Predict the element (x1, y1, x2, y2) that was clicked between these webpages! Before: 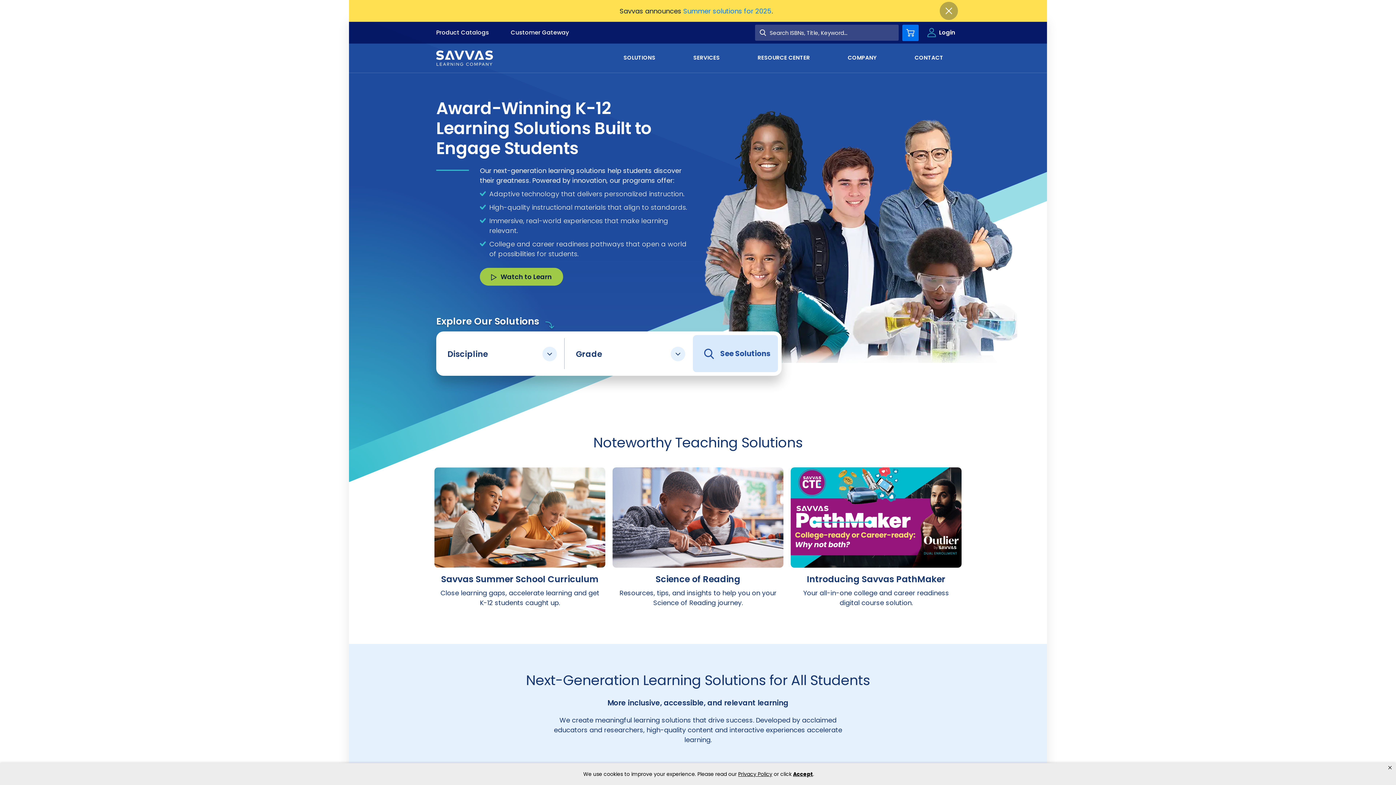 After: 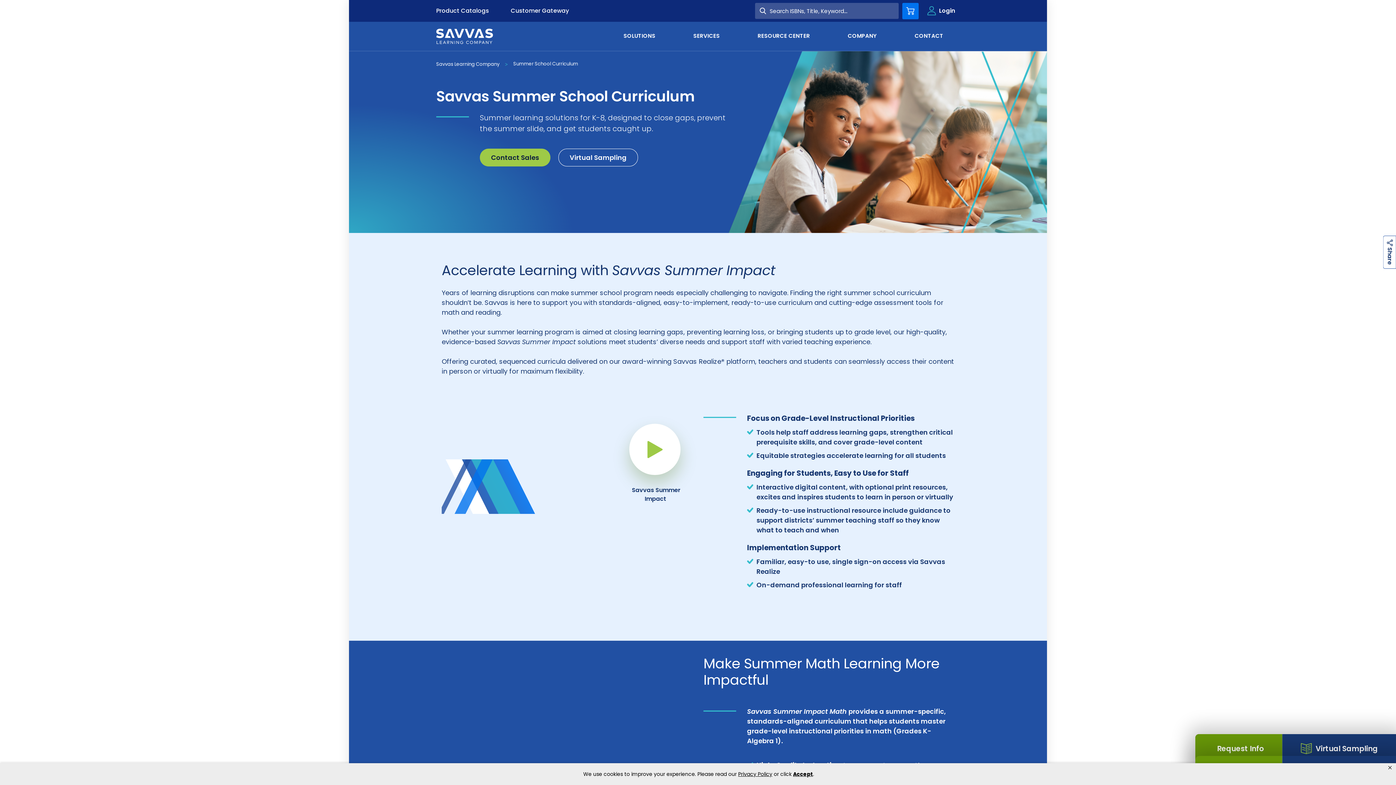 Action: bbox: (683, 6, 771, 15) label: Summer solutions for 2025